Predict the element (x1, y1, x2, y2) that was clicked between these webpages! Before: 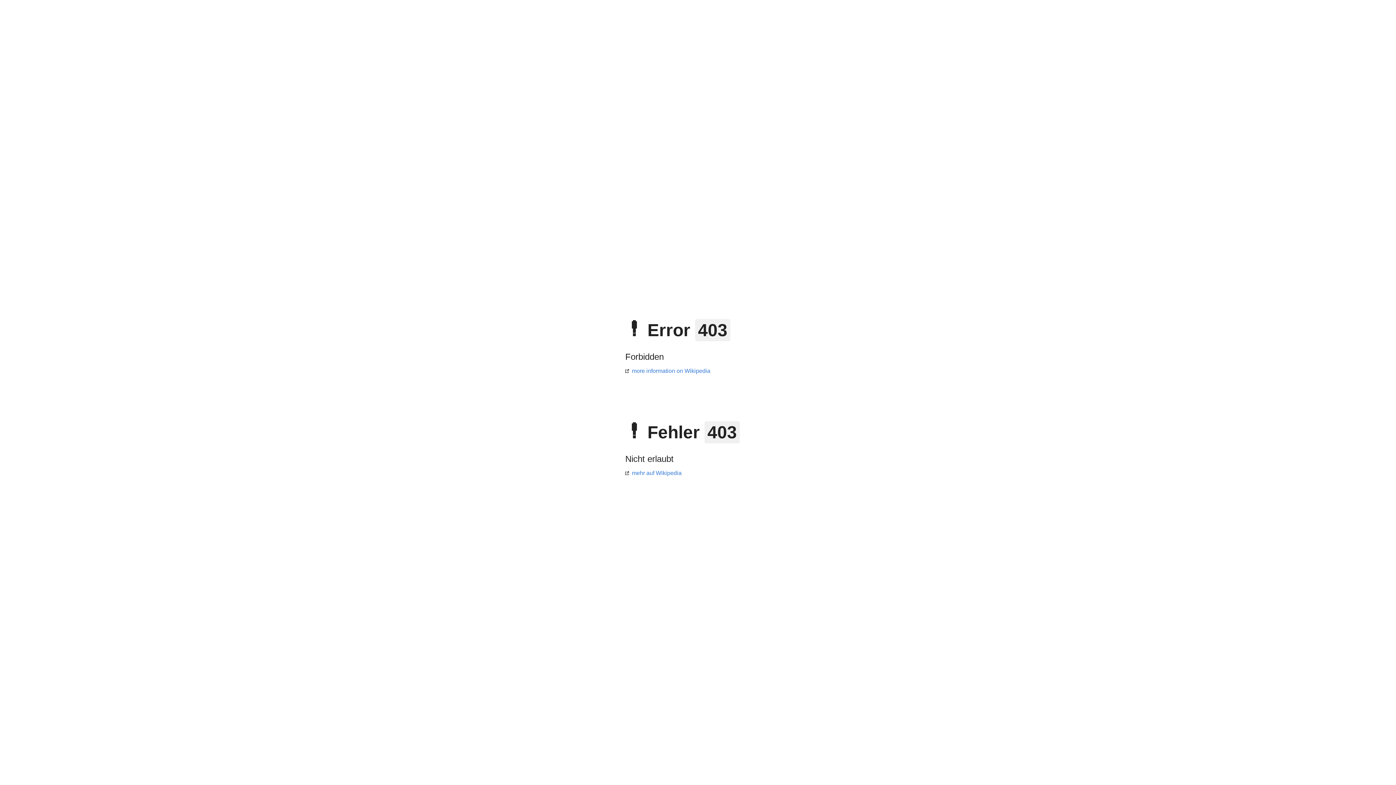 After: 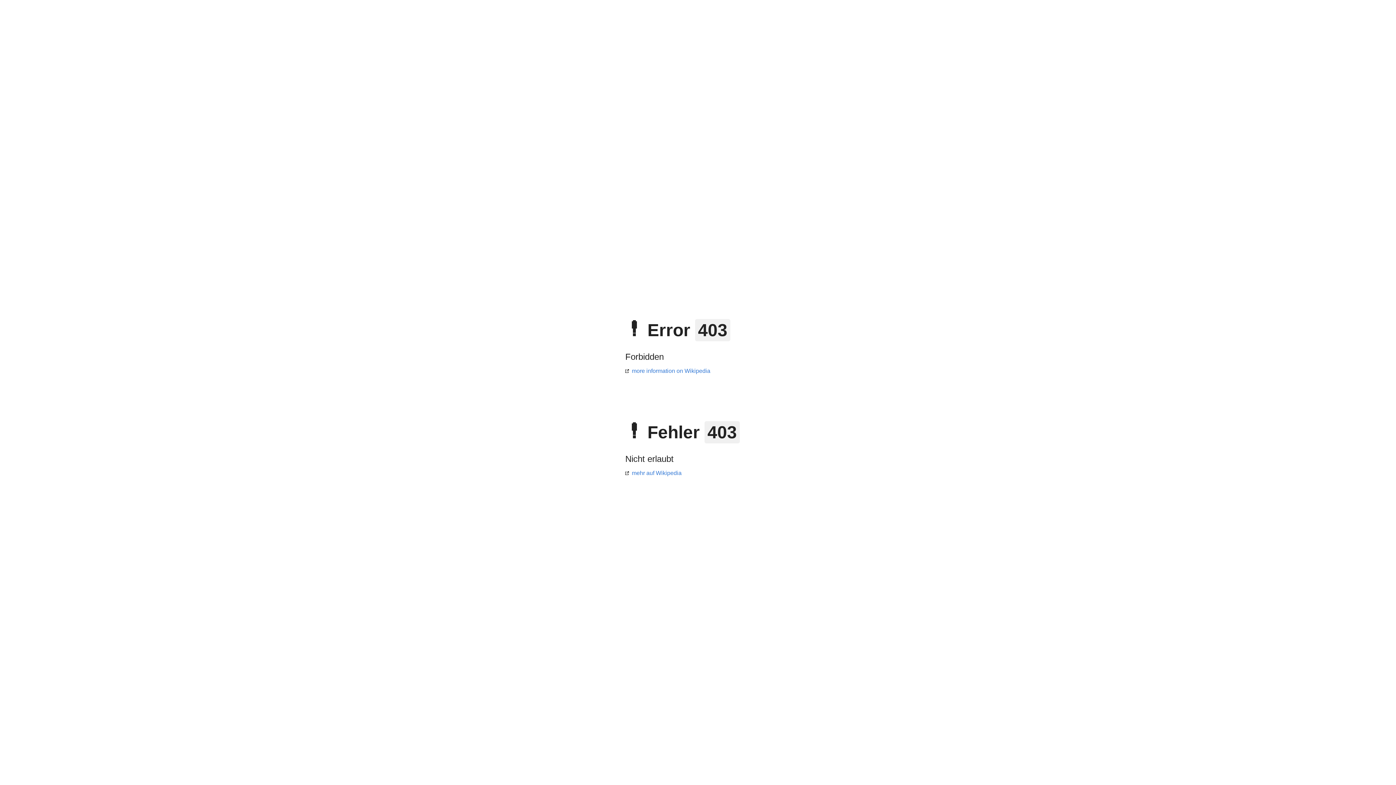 Action: label: more information on Wikipedia bbox: (625, 368, 710, 374)